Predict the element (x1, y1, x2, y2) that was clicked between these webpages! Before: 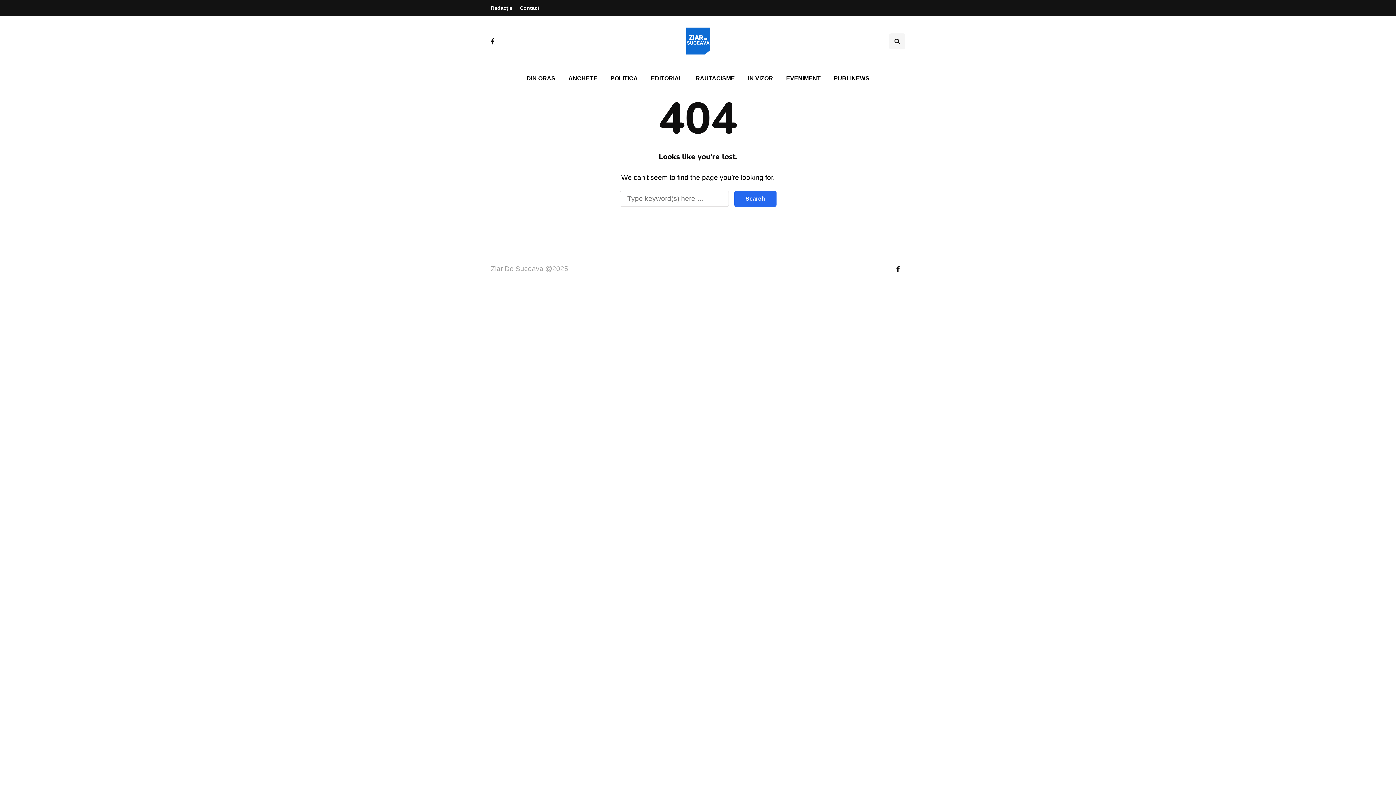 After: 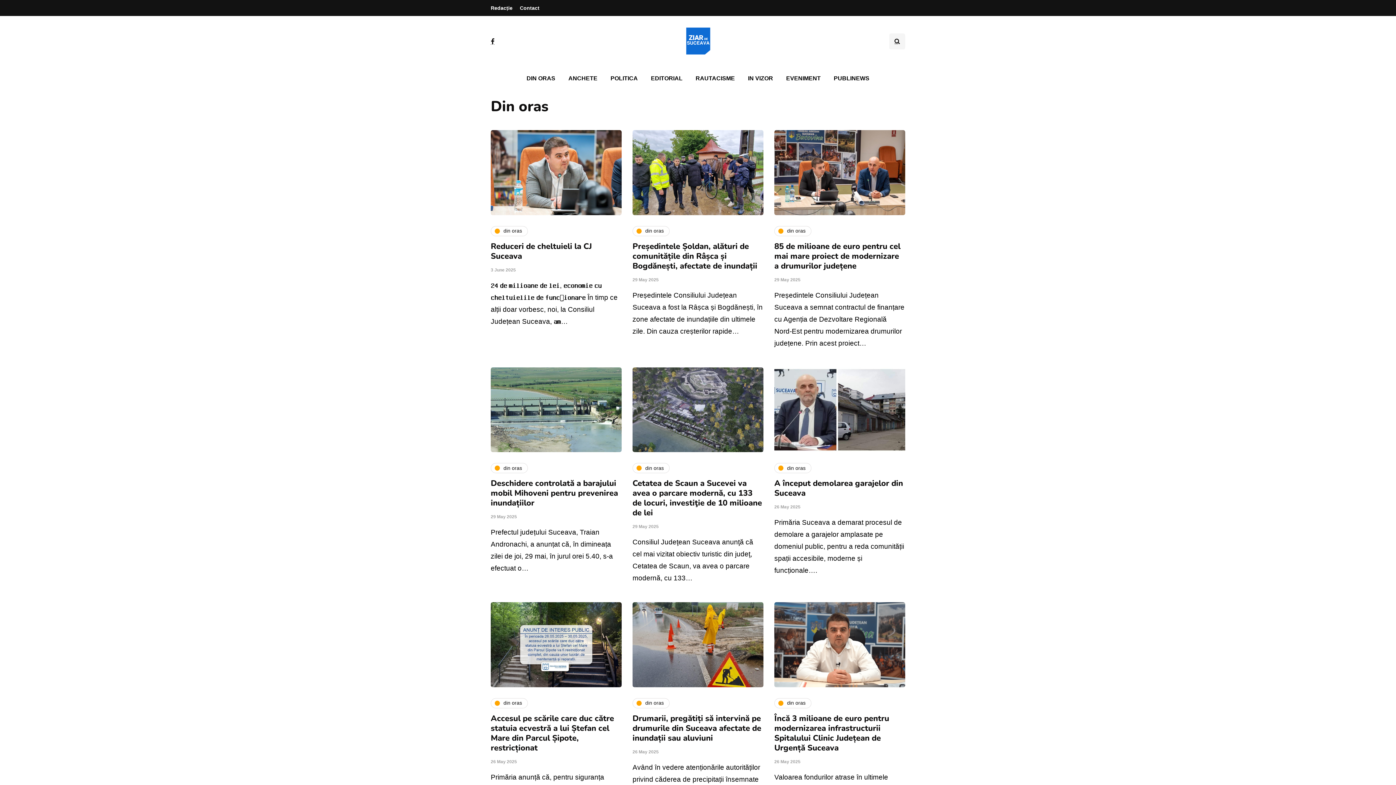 Action: bbox: (520, 70, 562, 86) label: DIN ORAS